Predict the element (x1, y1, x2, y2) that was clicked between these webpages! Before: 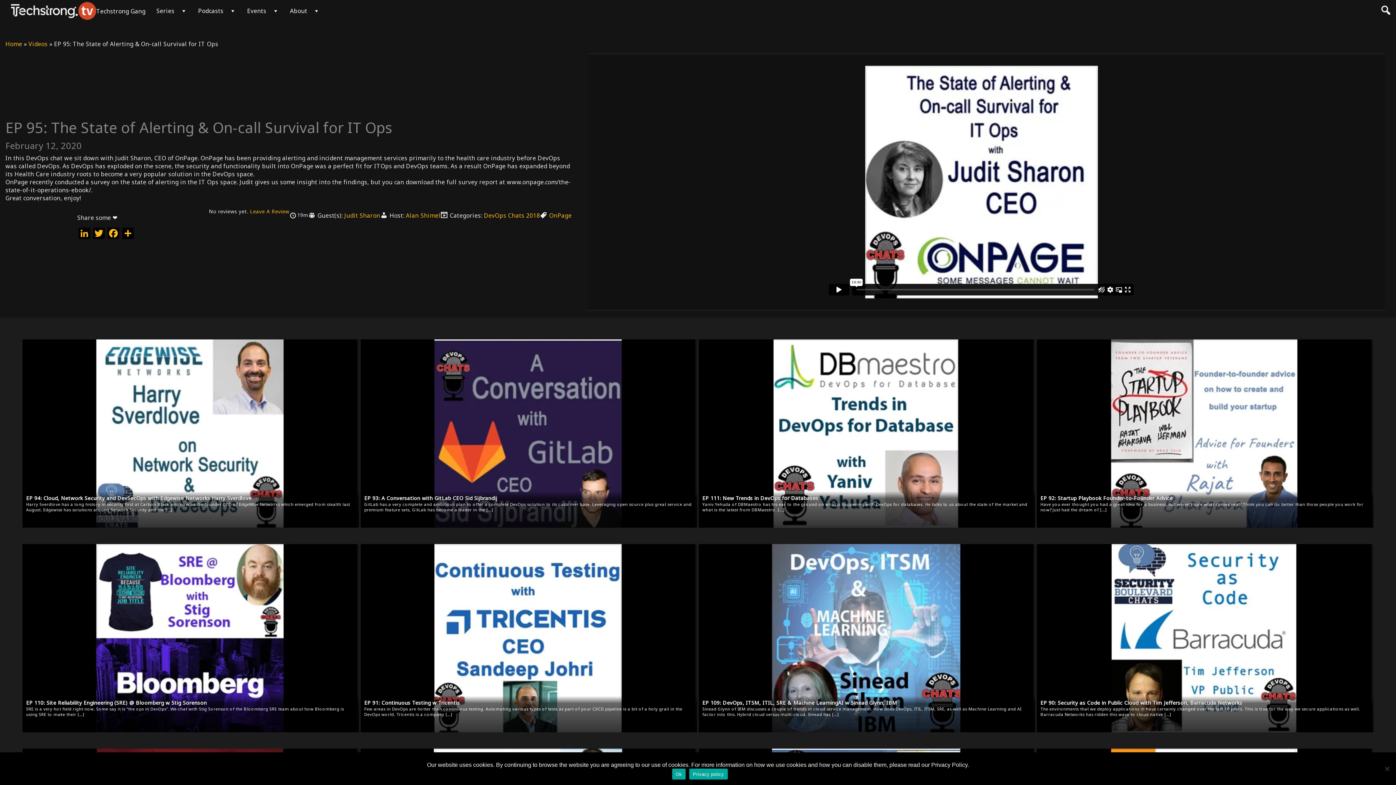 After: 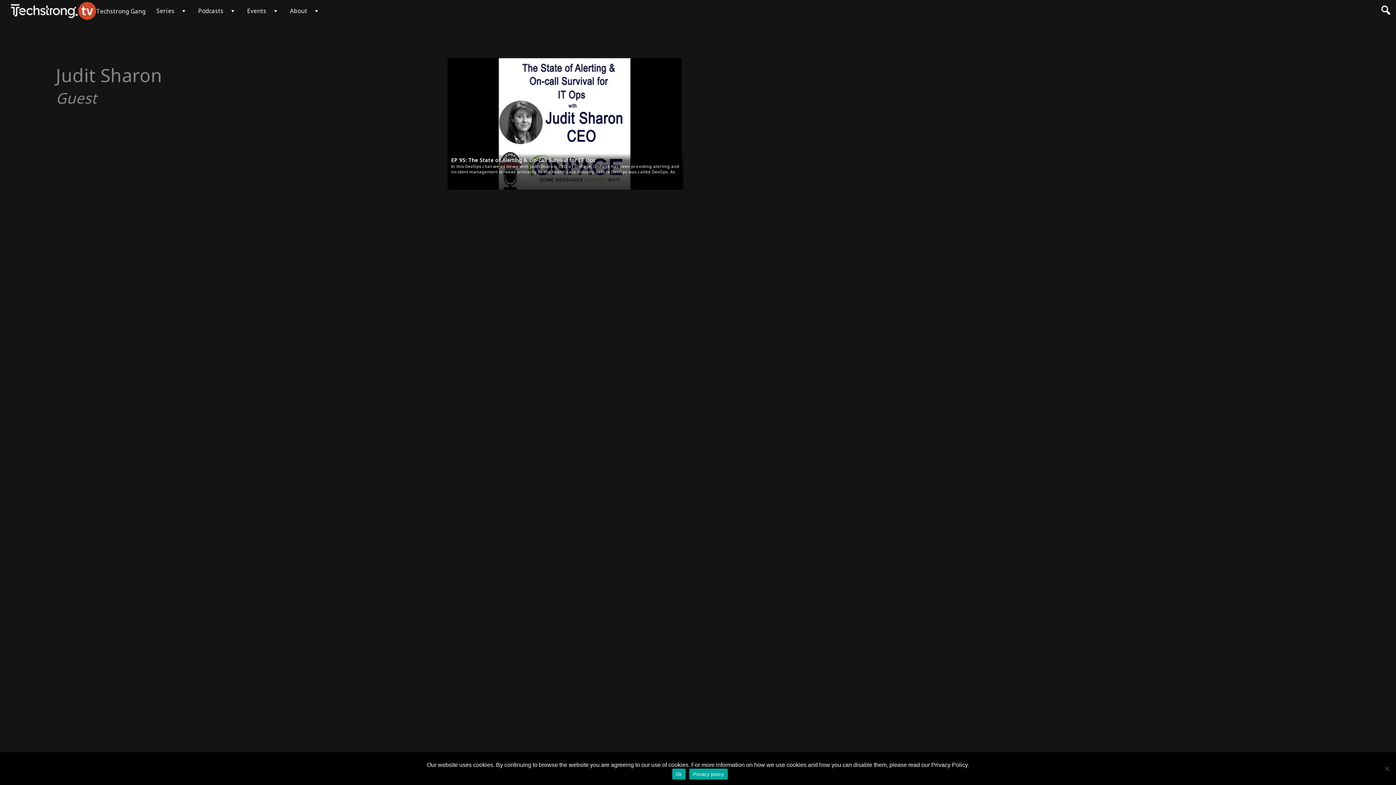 Action: label: Judit Sharon bbox: (344, 211, 380, 219)